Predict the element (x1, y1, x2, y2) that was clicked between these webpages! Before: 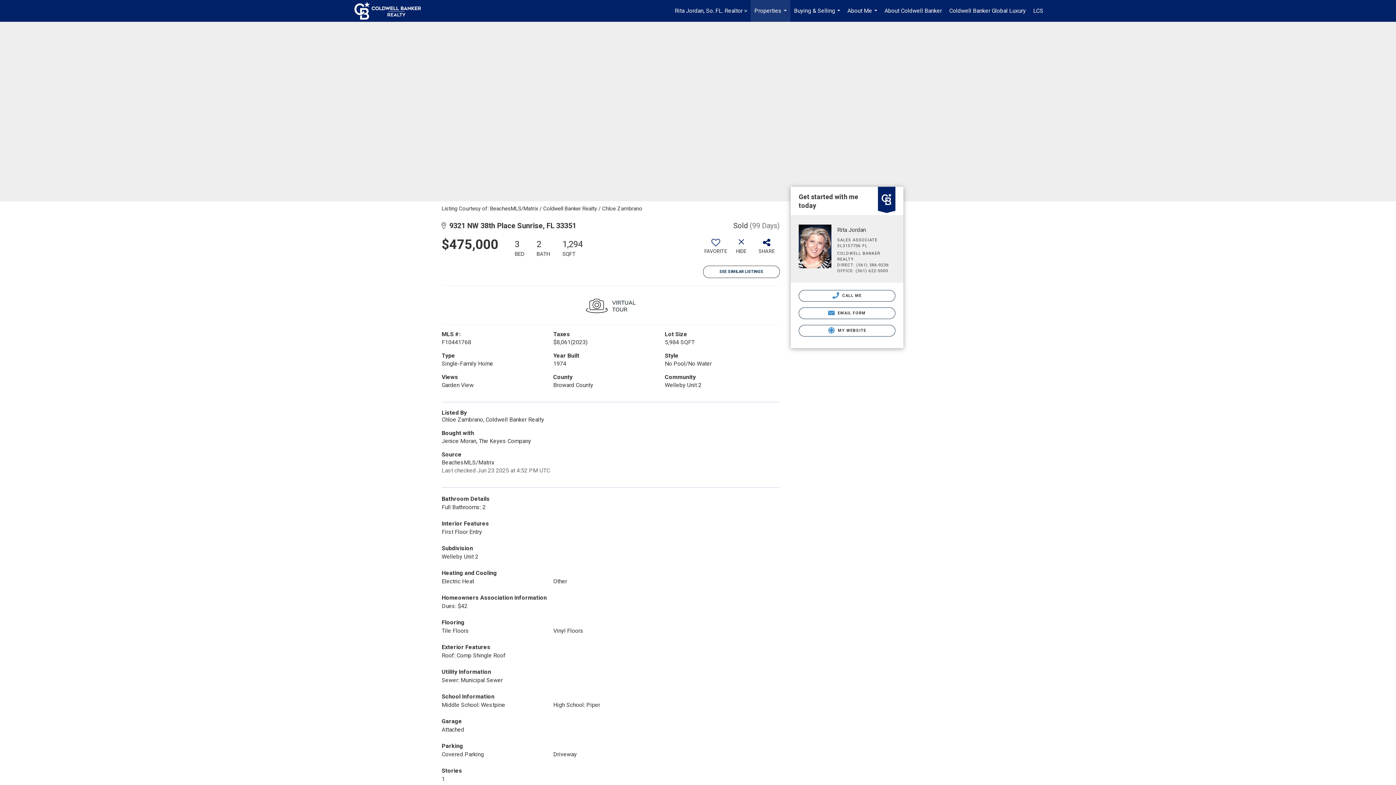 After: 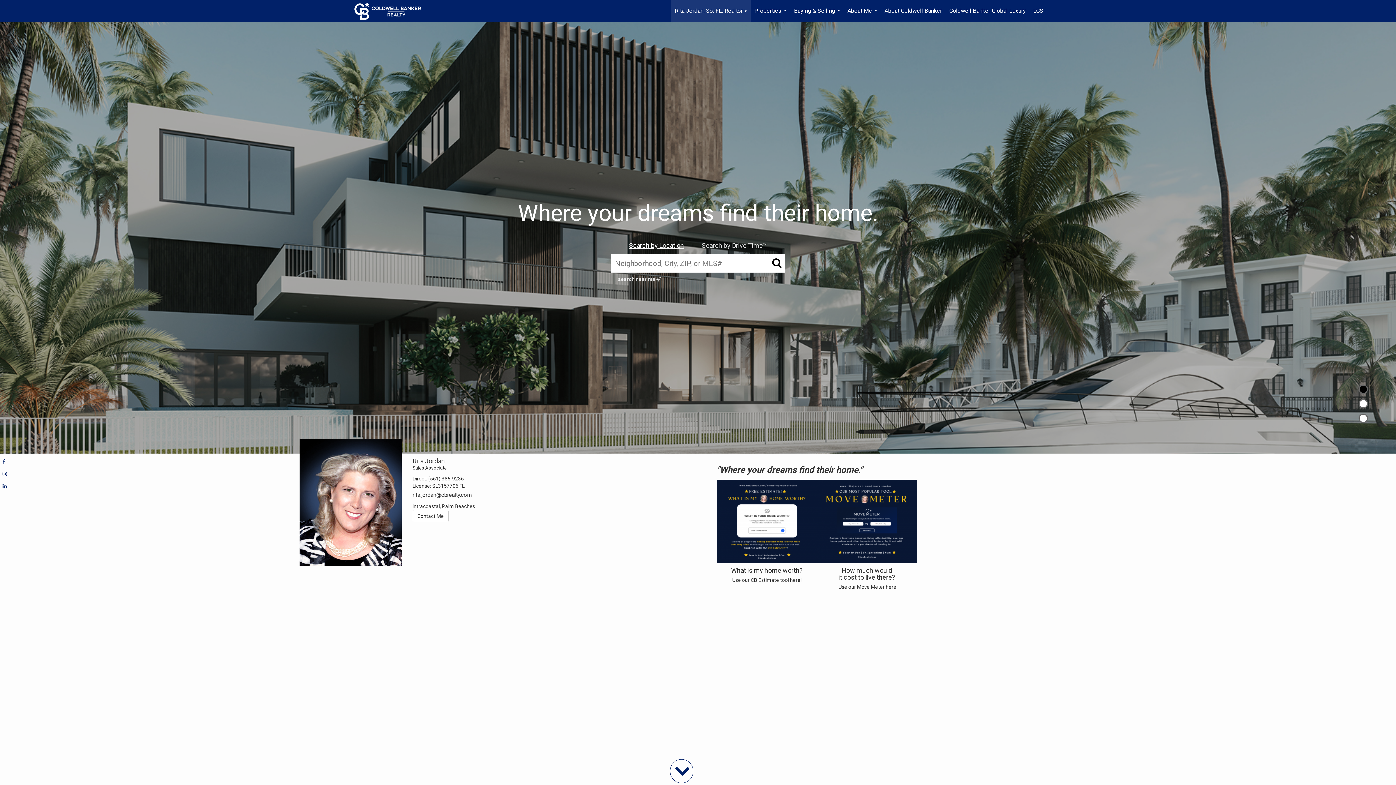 Action: bbox: (354, 0, 428, 21) label: Link to home page